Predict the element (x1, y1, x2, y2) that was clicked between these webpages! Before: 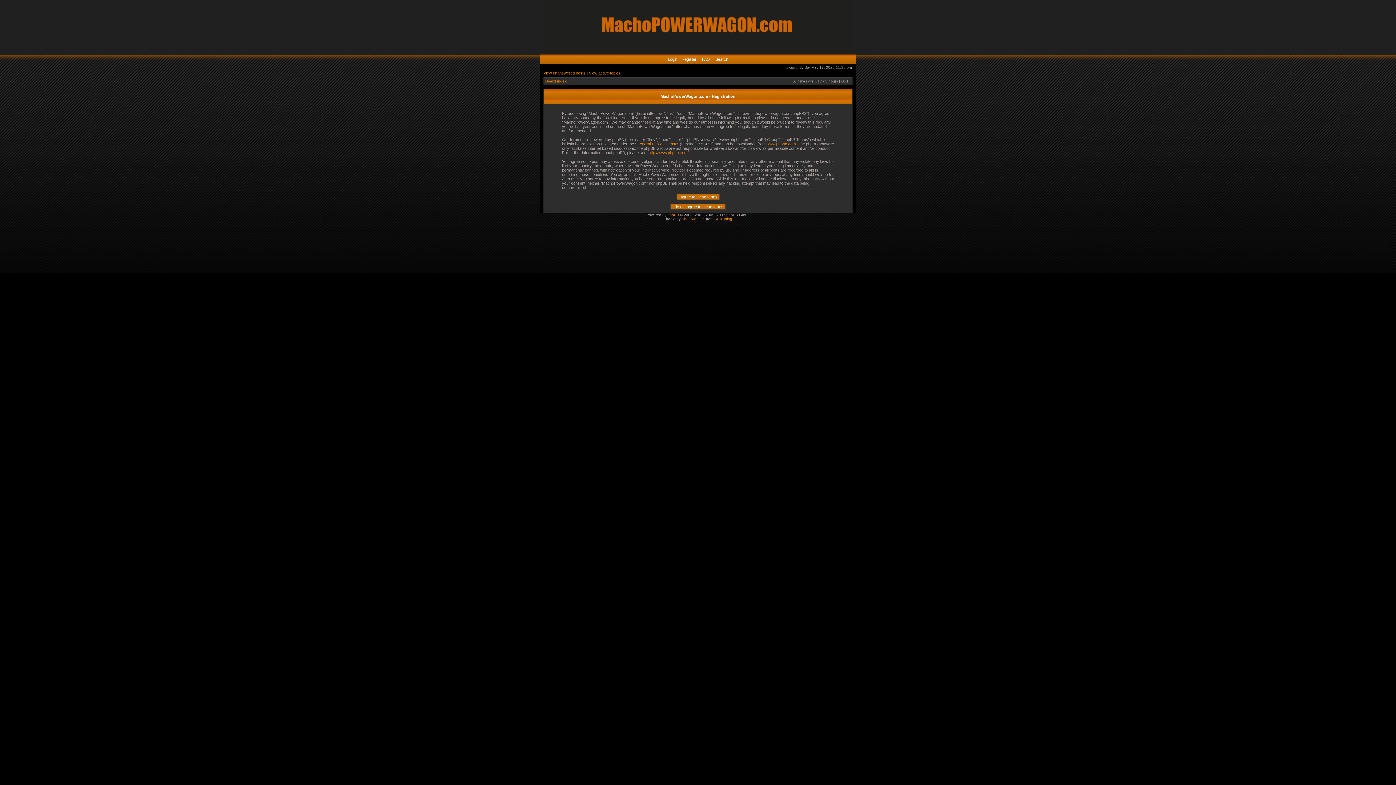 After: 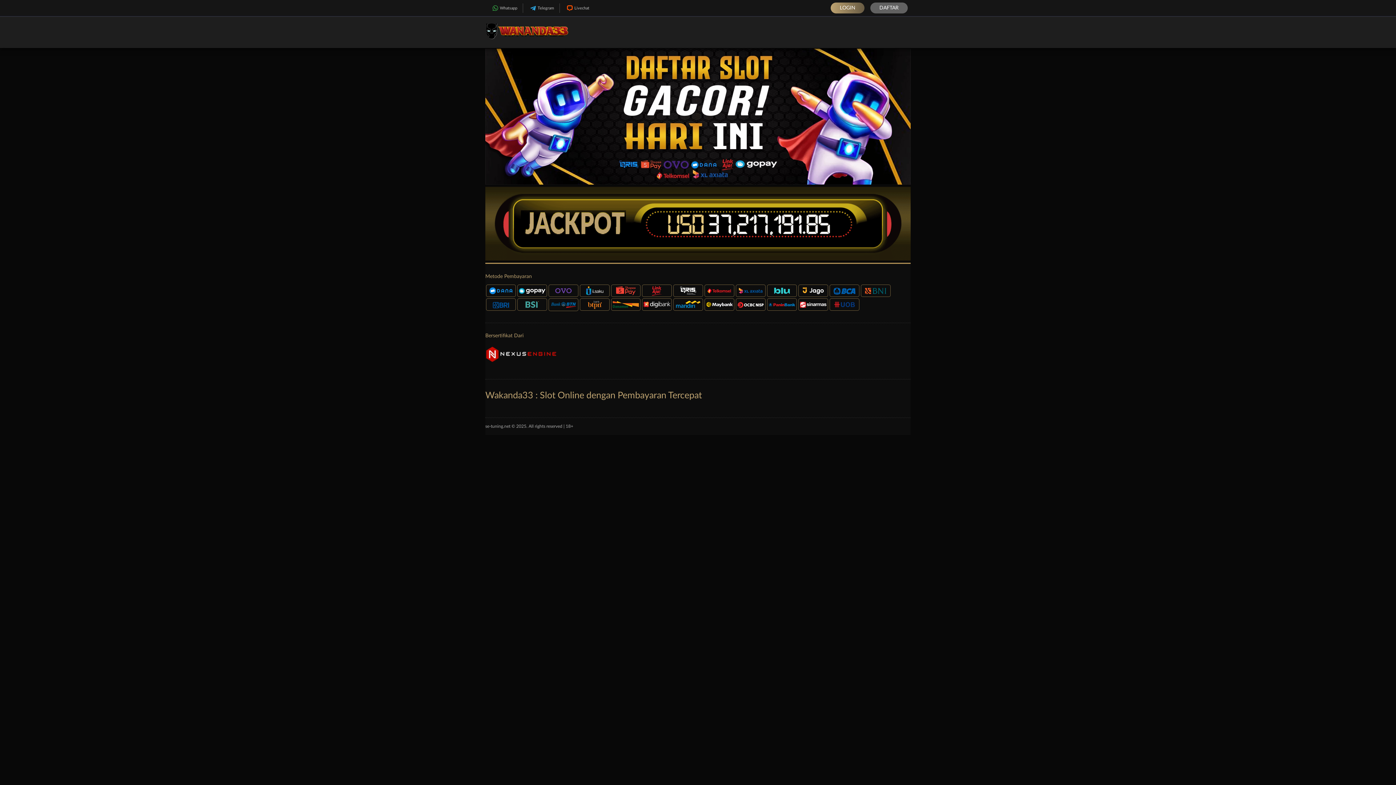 Action: label: SE-Tuning bbox: (714, 217, 732, 221)